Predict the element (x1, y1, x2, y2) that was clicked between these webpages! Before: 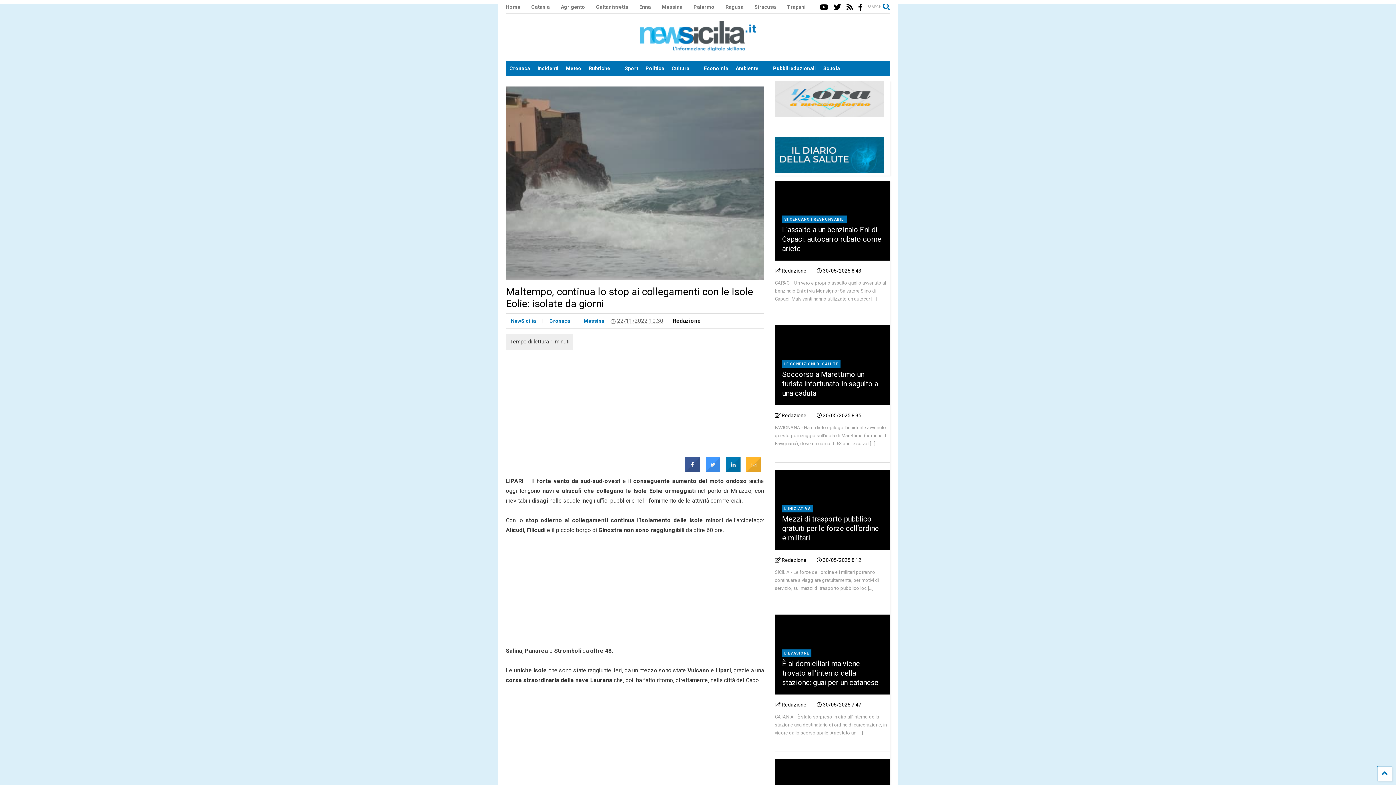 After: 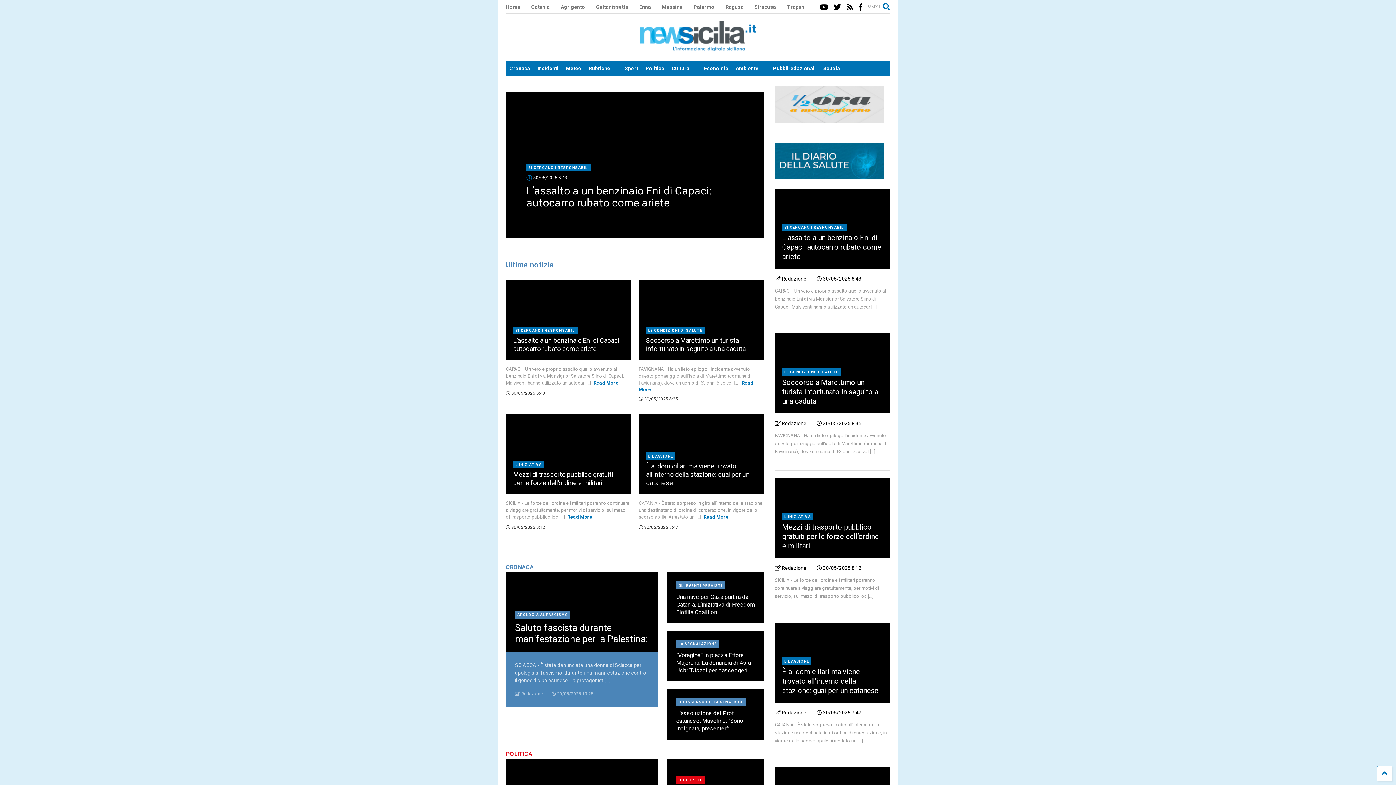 Action: label: Home bbox: (505, 0, 531, 13)